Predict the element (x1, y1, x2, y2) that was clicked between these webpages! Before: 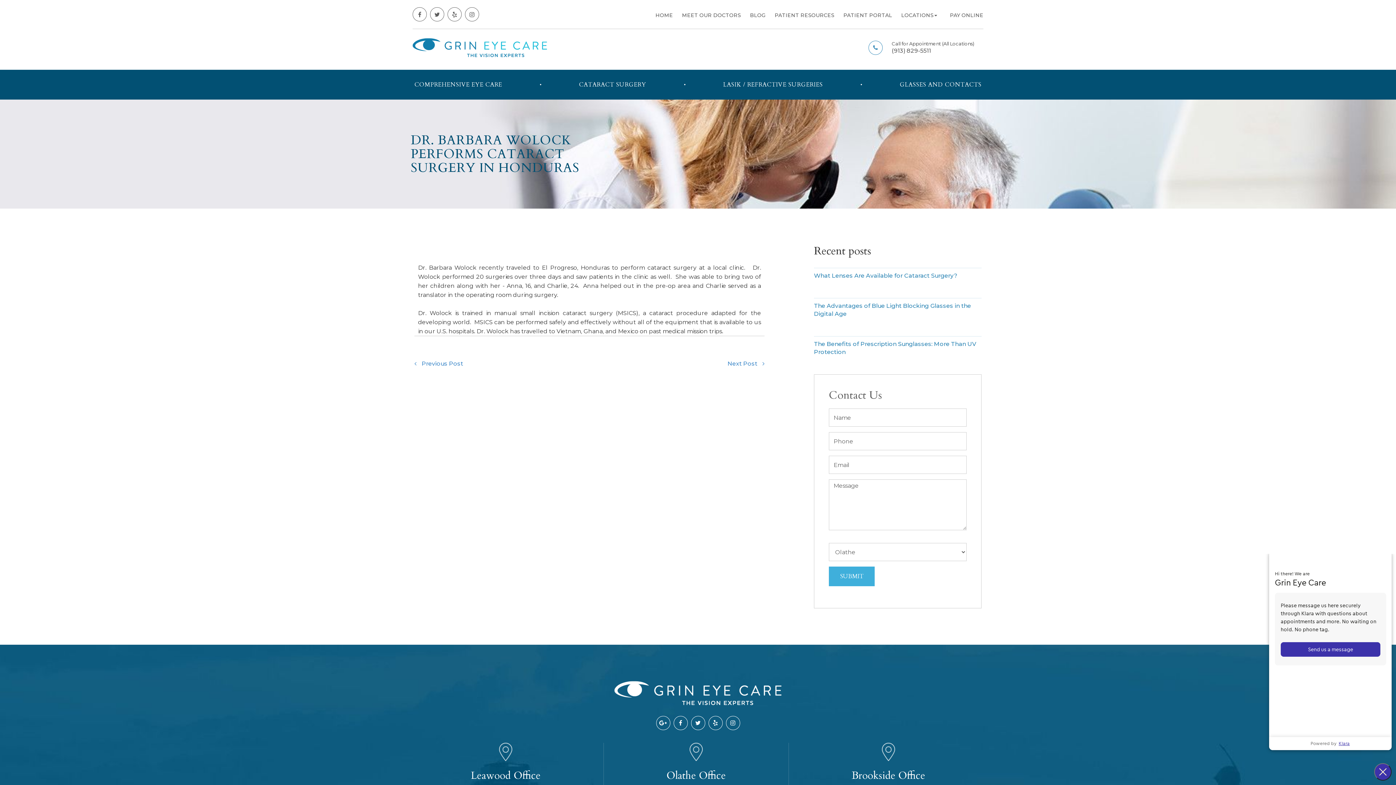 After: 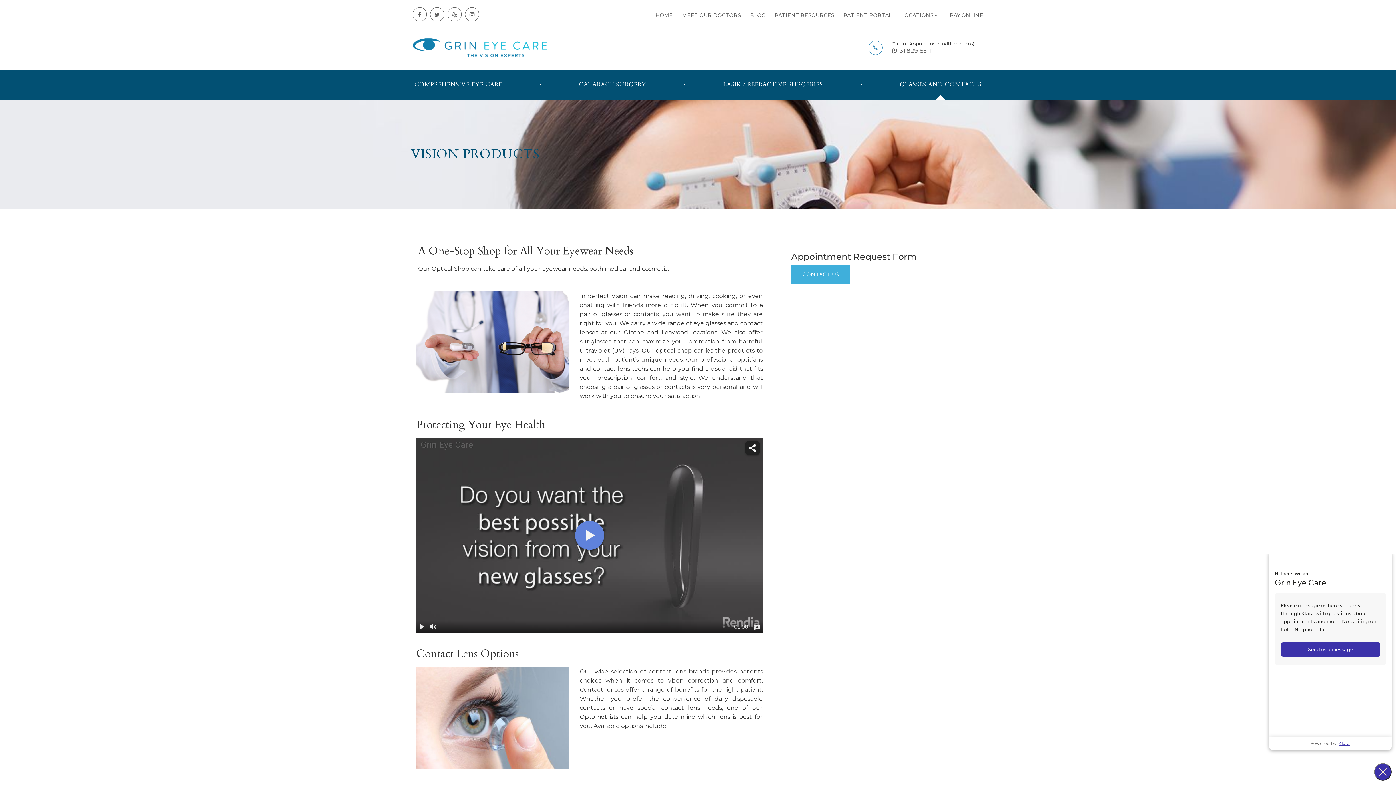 Action: bbox: (899, 77, 981, 92) label: GLASSES AND CONTACTS